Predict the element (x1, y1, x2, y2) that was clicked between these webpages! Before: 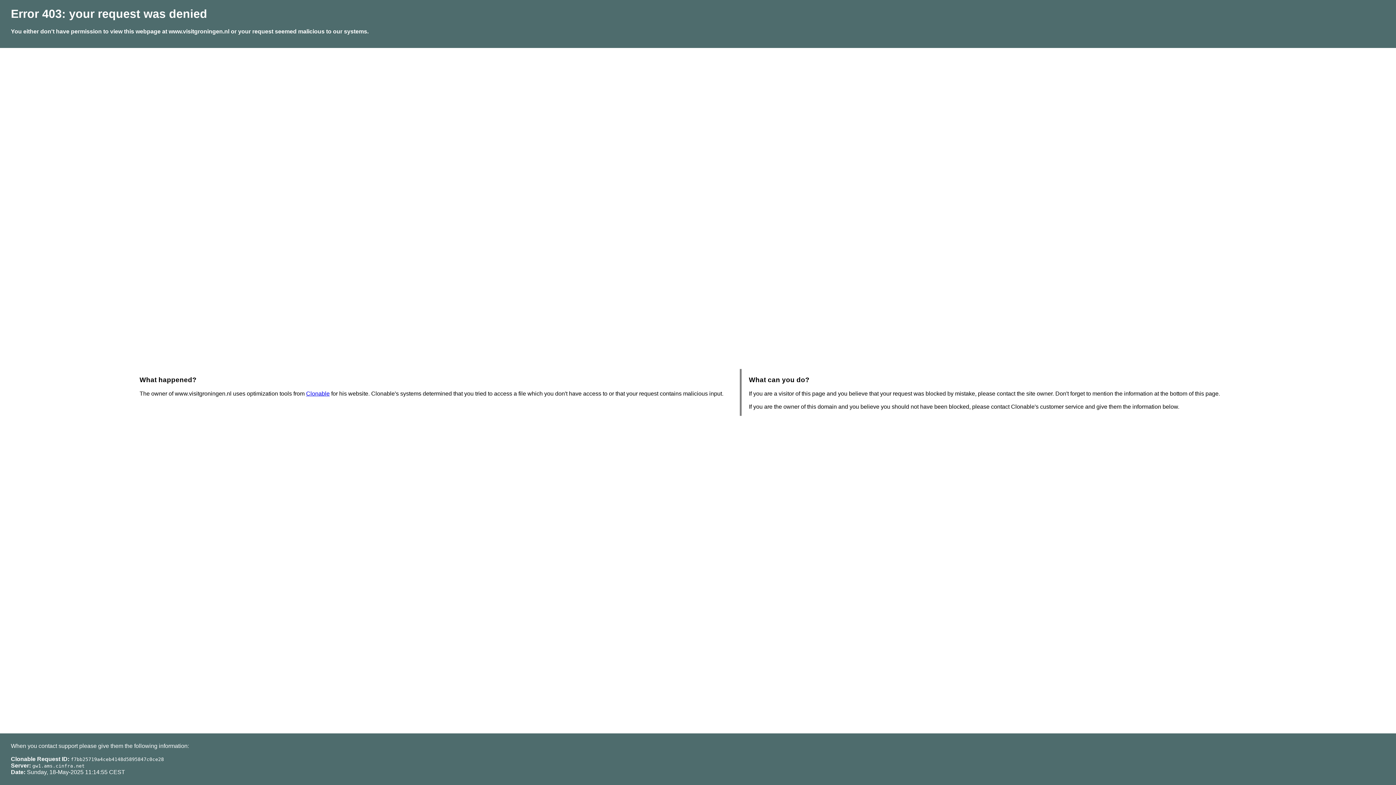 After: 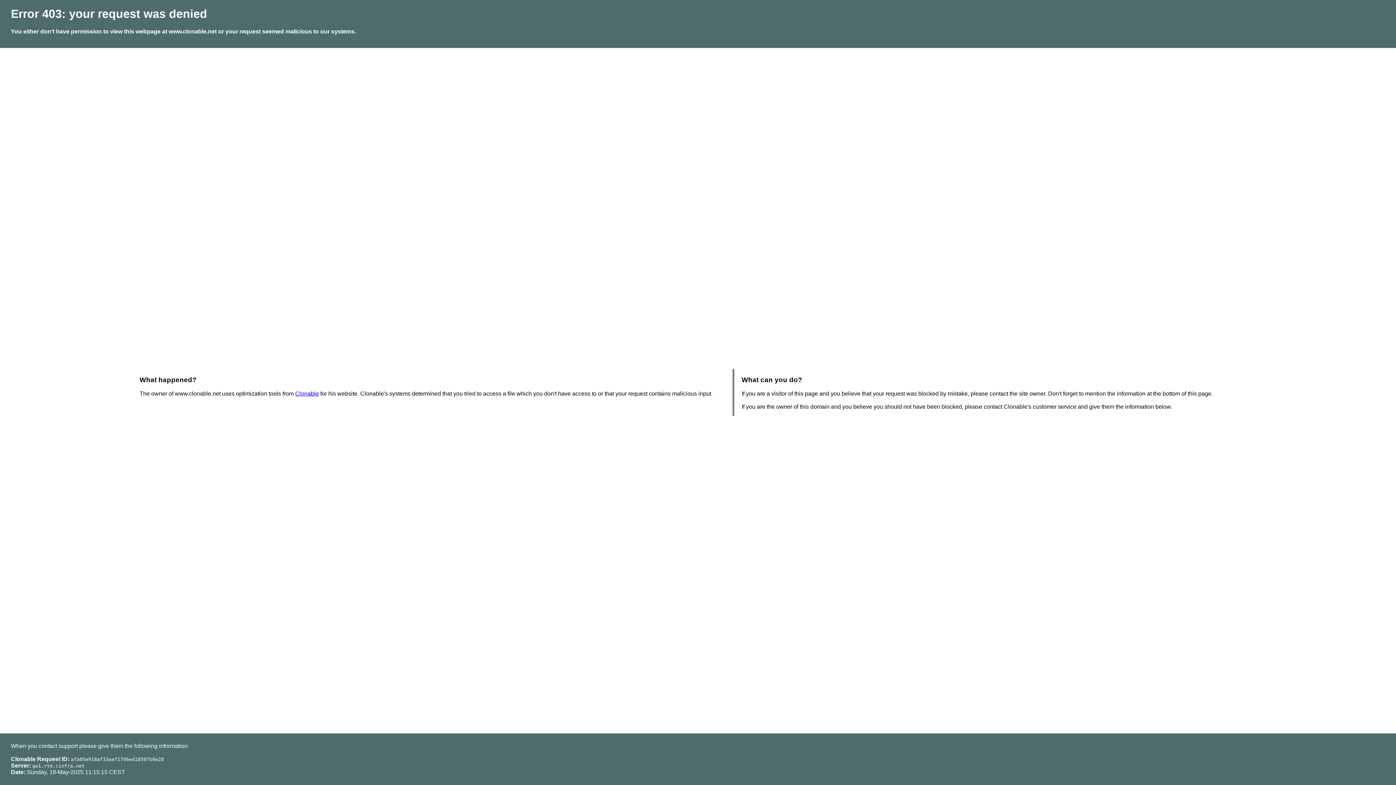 Action: bbox: (306, 390, 329, 396) label: Clonable